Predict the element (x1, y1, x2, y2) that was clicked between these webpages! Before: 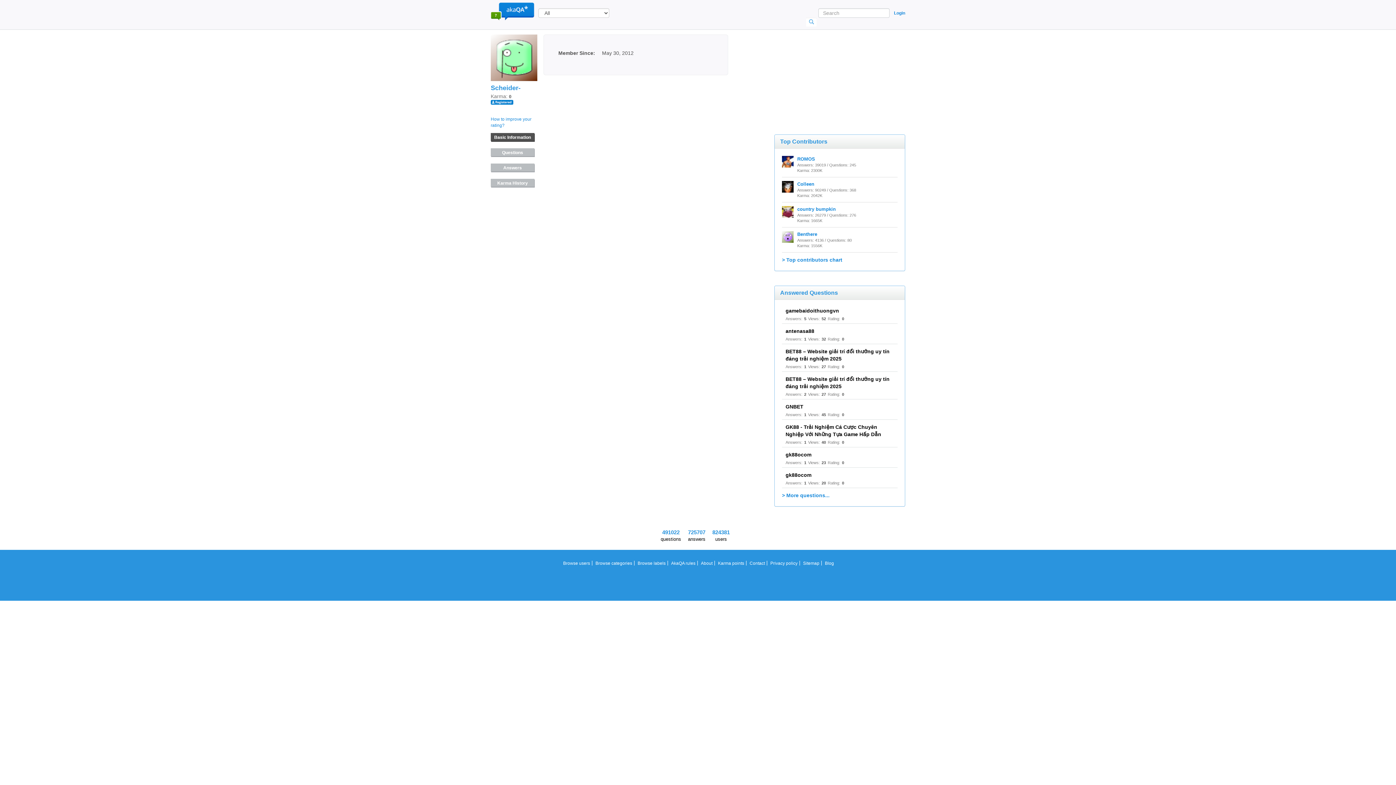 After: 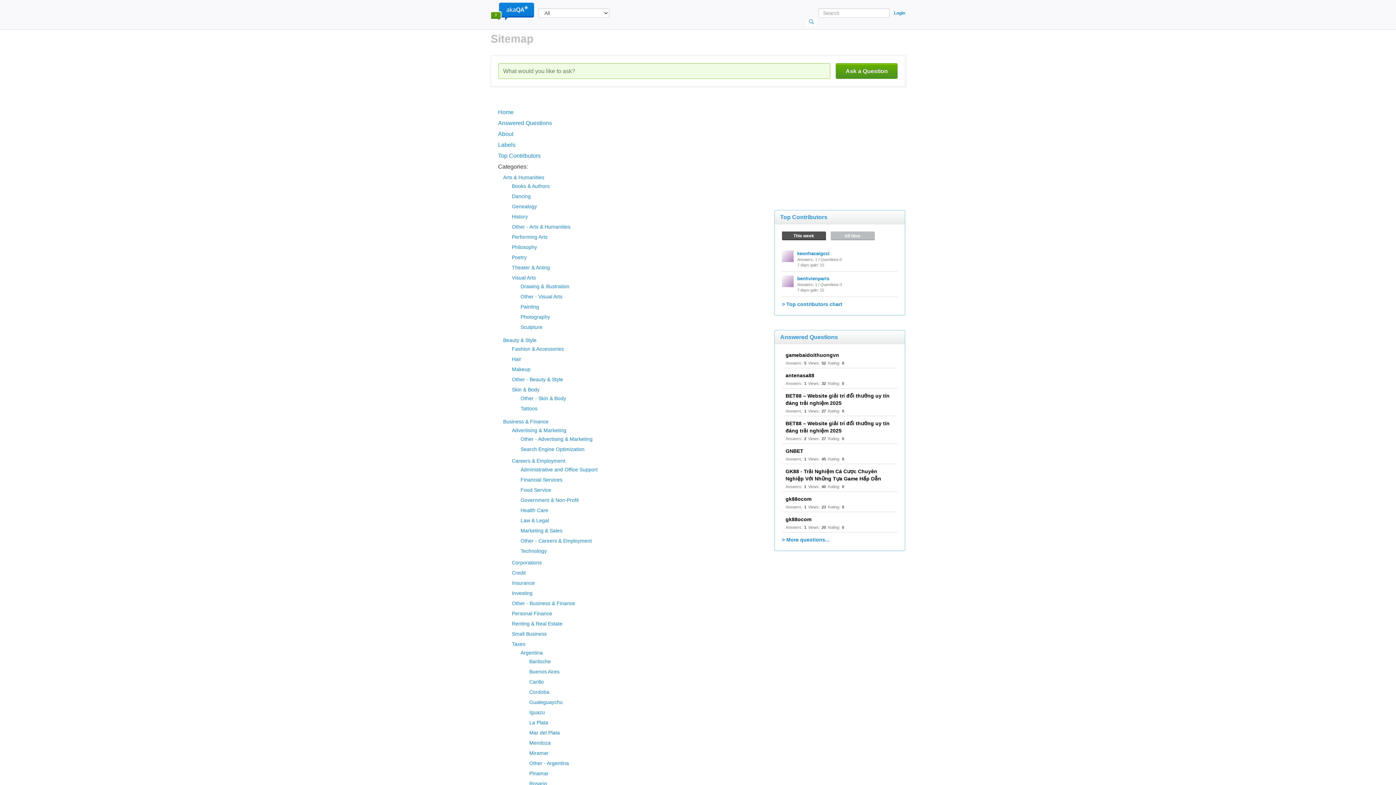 Action: bbox: (802, 558, 820, 569) label: Sitemap